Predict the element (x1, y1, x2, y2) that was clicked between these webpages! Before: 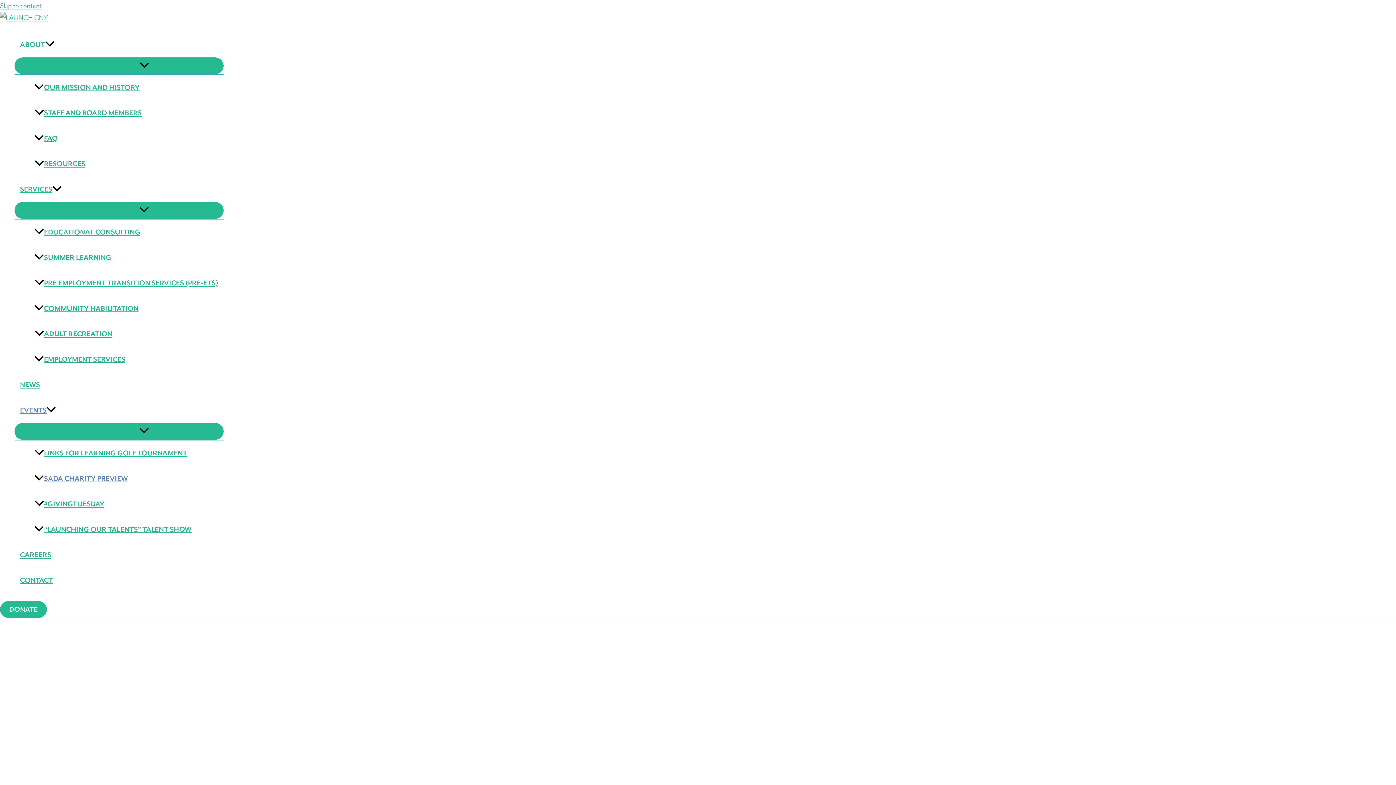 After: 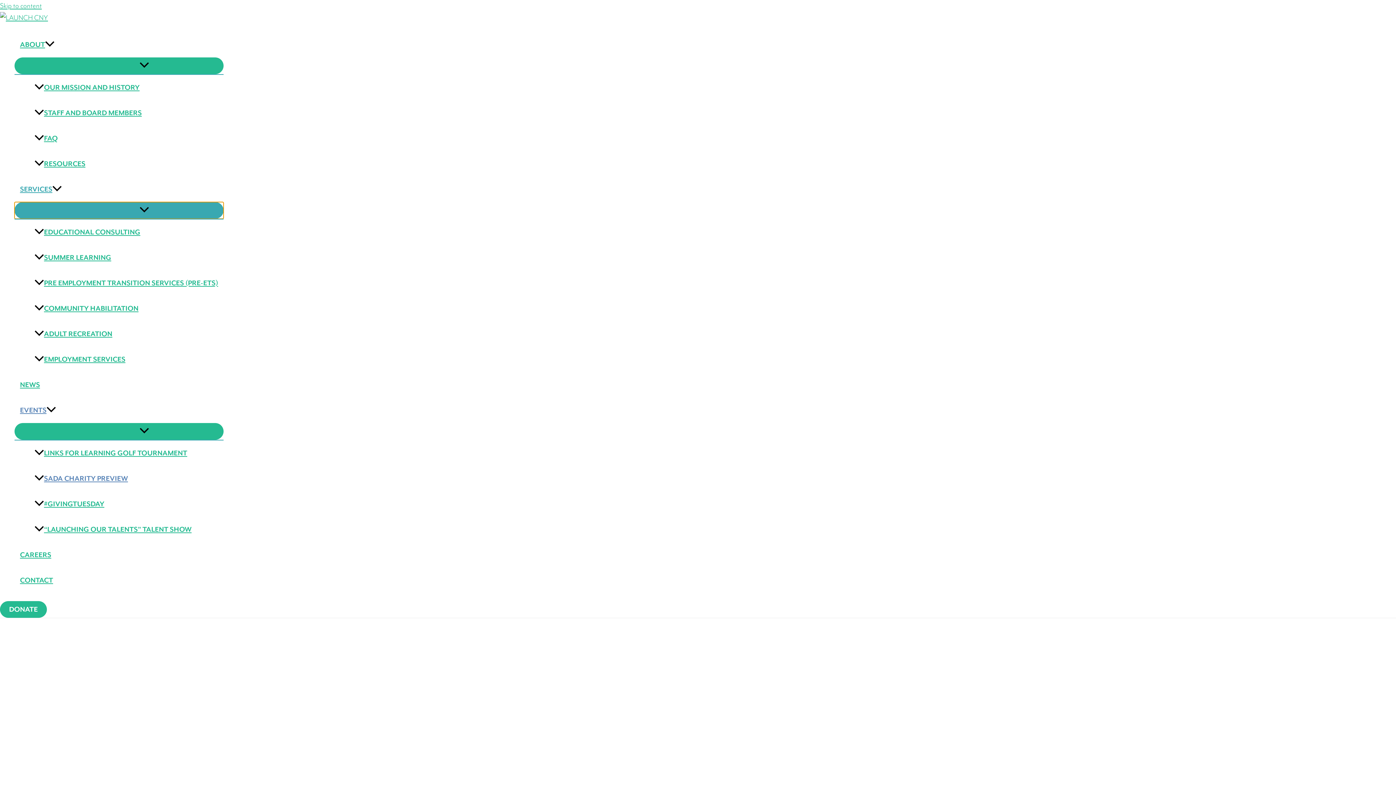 Action: bbox: (14, 202, 223, 218) label: MENU TOGGLE